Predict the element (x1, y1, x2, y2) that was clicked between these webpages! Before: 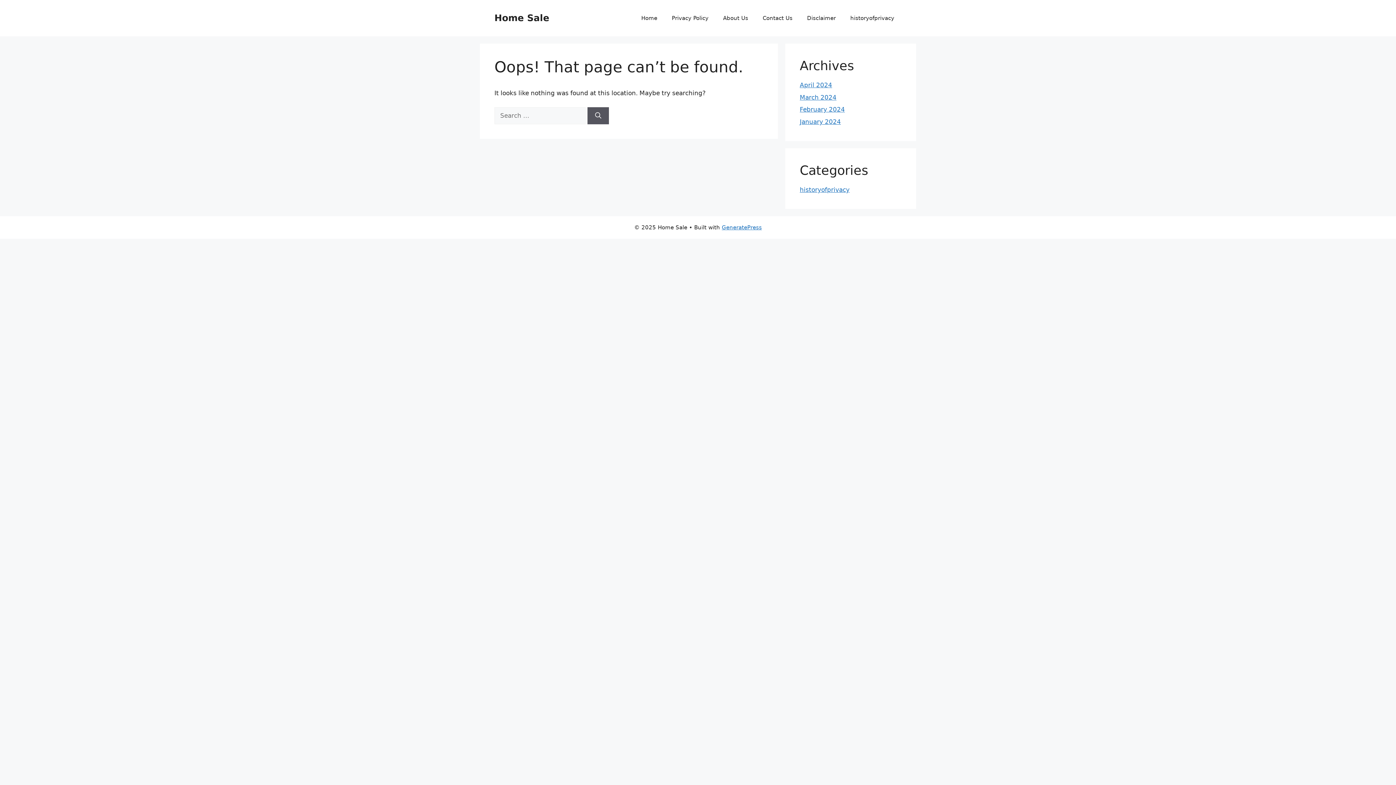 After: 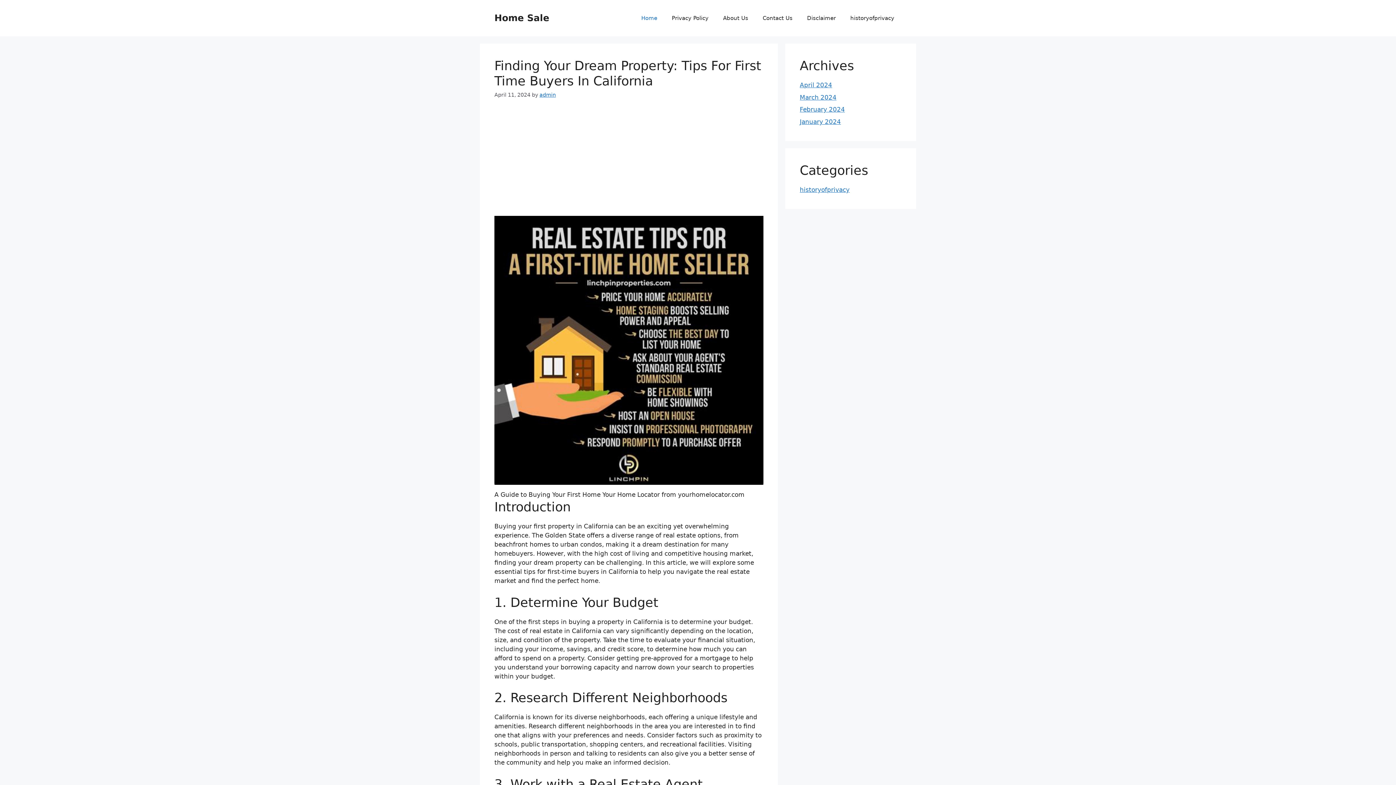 Action: bbox: (634, 7, 664, 29) label: Home